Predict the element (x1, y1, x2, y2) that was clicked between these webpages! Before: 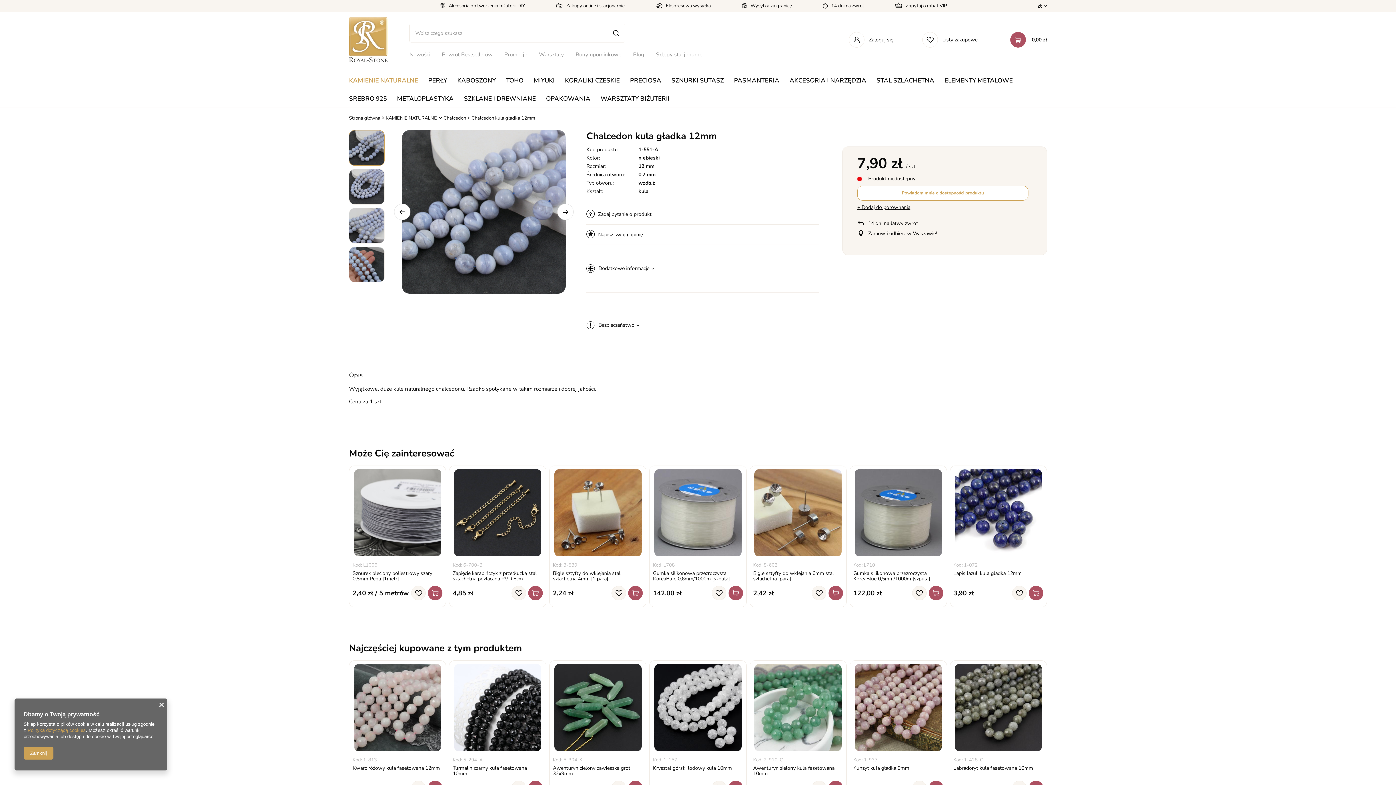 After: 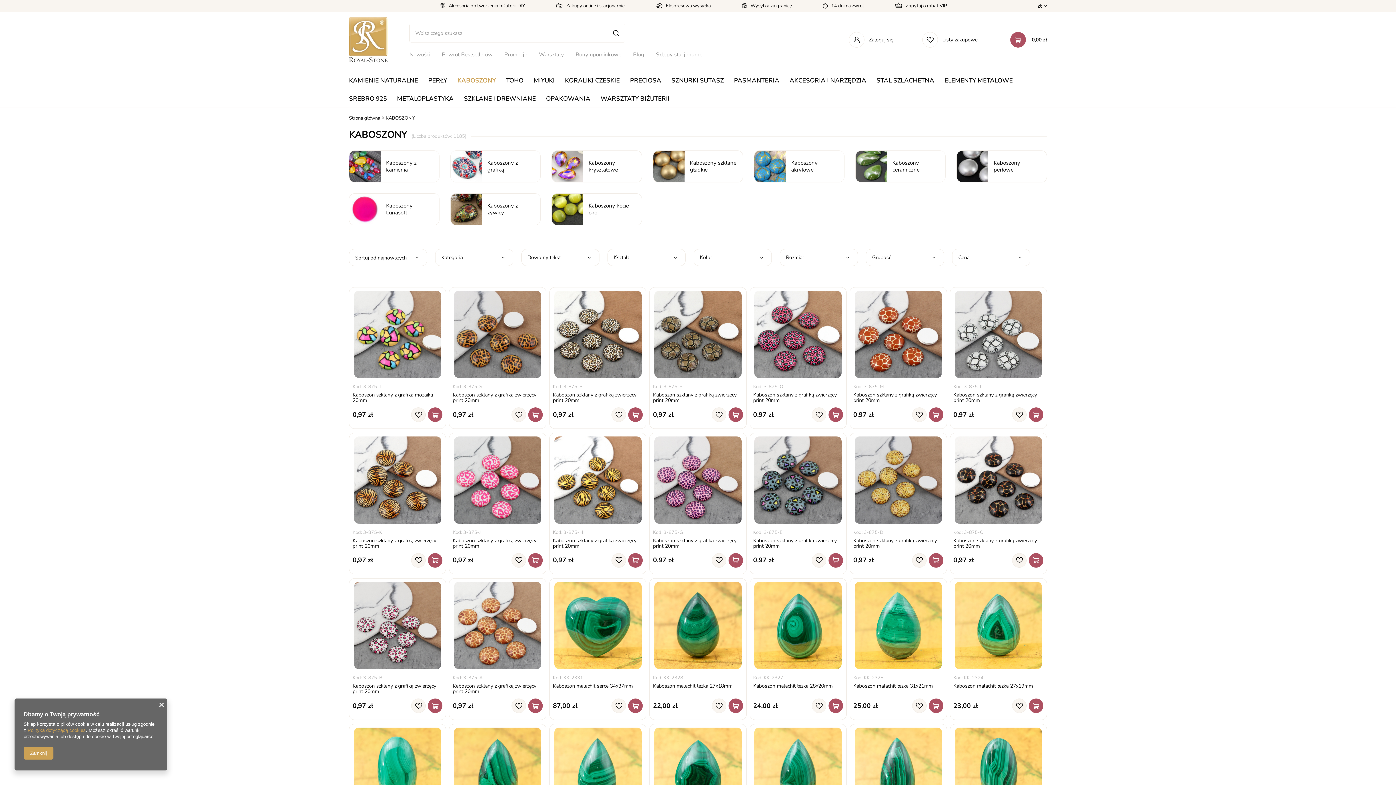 Action: label: KABOSZONY bbox: (452, 71, 501, 89)